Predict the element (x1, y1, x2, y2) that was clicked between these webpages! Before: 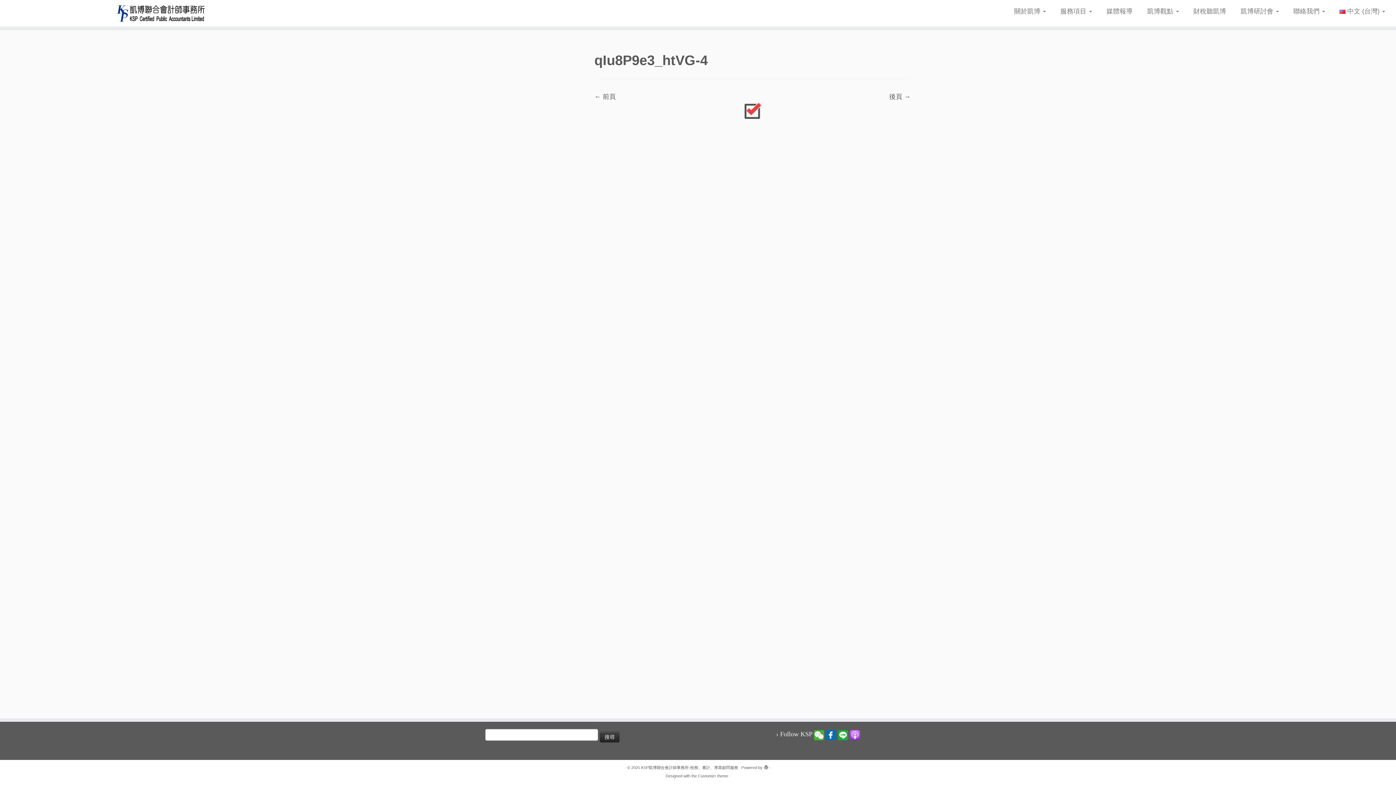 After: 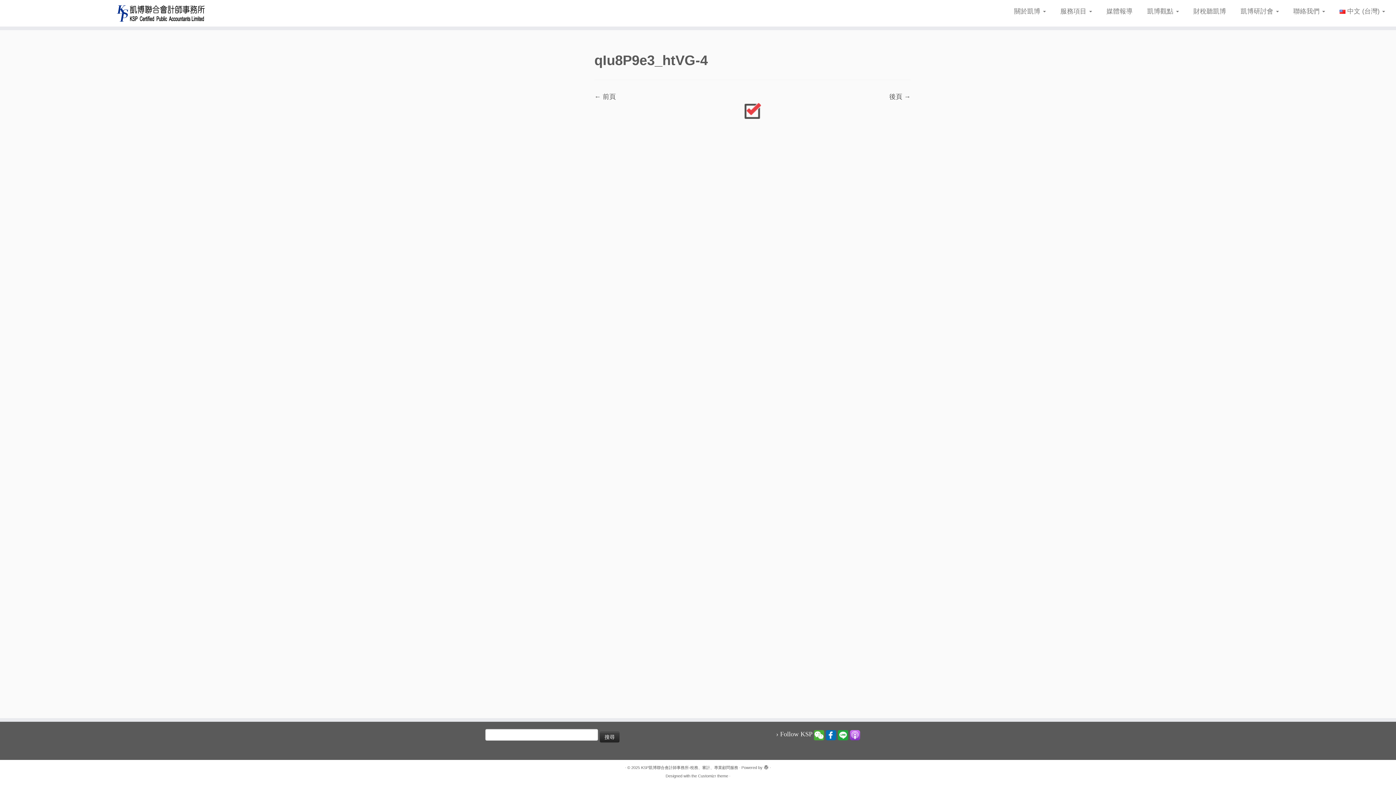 Action: bbox: (814, 733, 824, 737)